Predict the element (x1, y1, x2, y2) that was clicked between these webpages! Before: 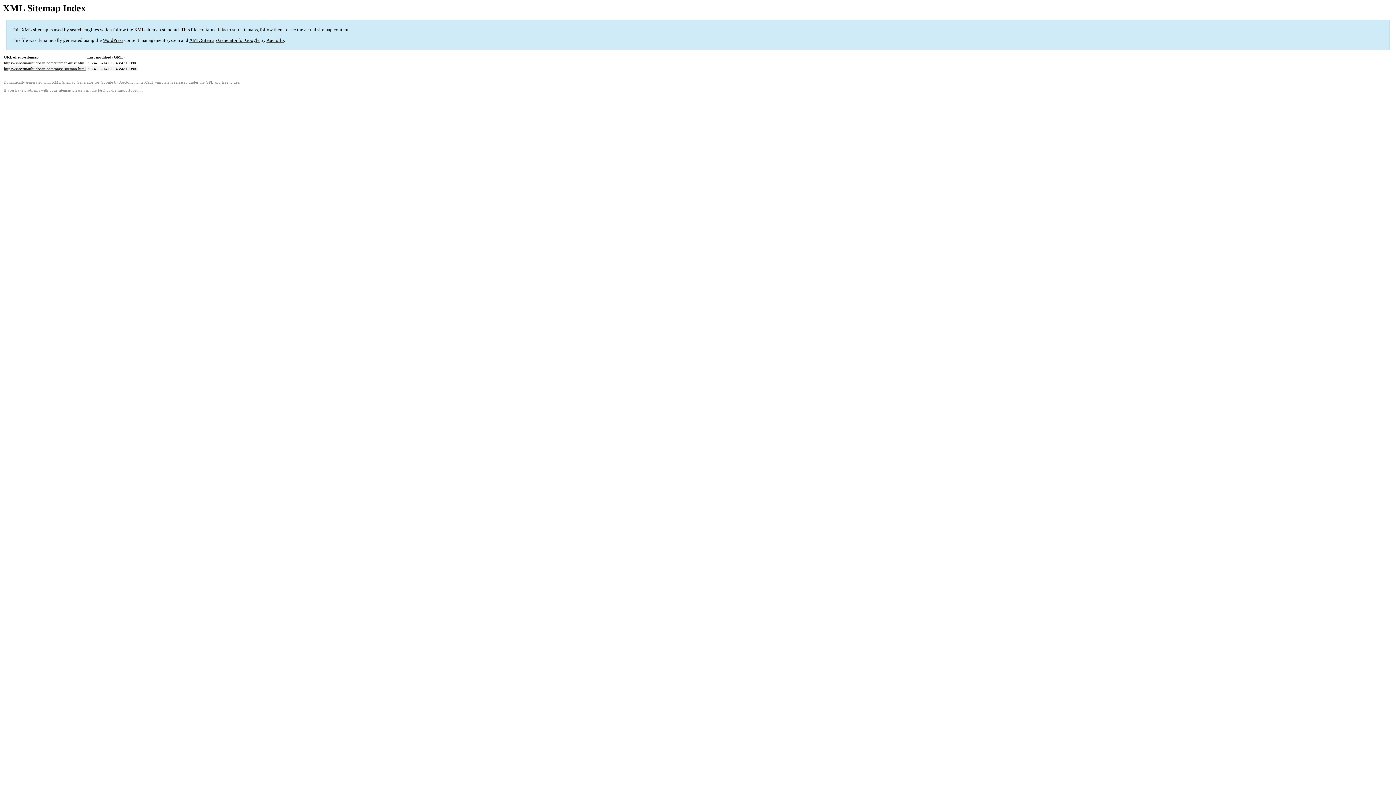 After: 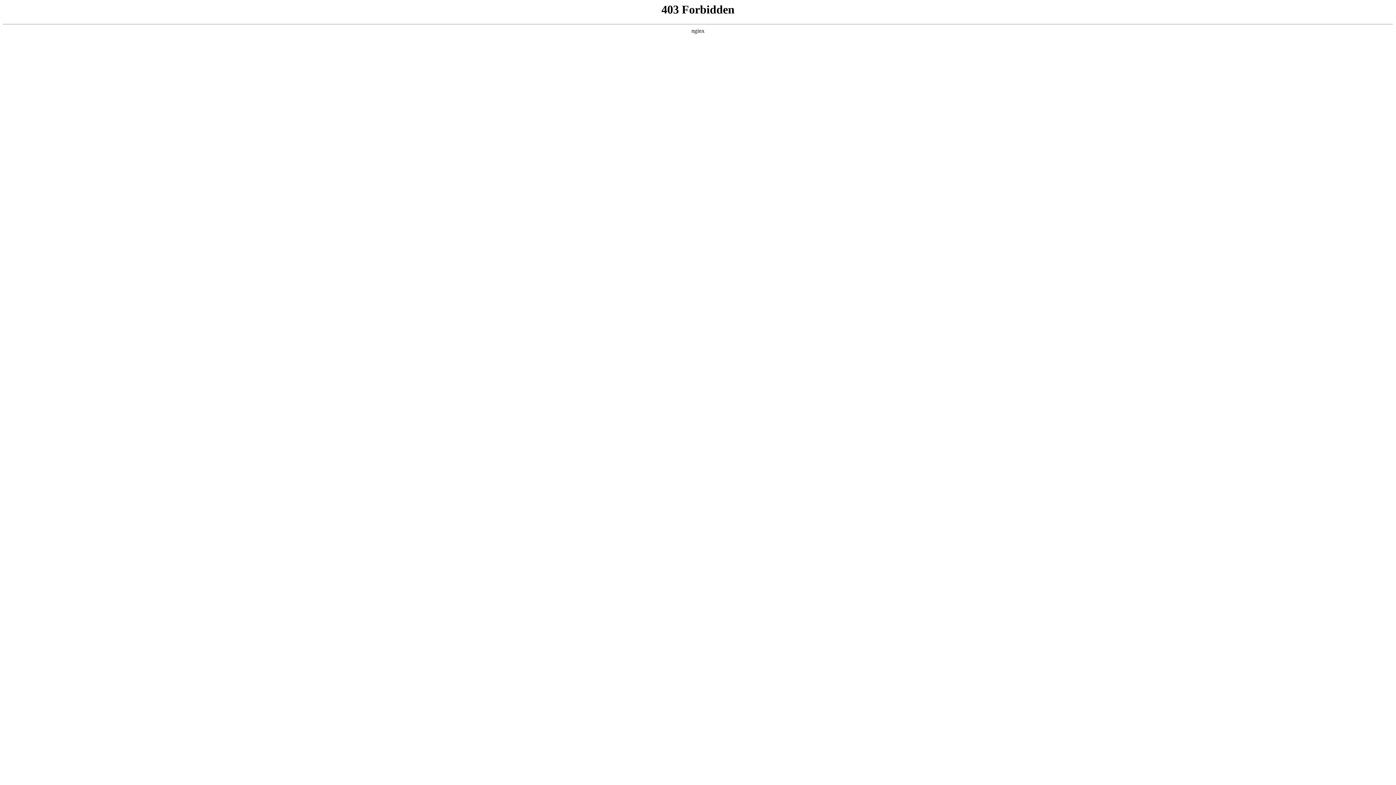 Action: label: WordPress bbox: (102, 37, 123, 43)